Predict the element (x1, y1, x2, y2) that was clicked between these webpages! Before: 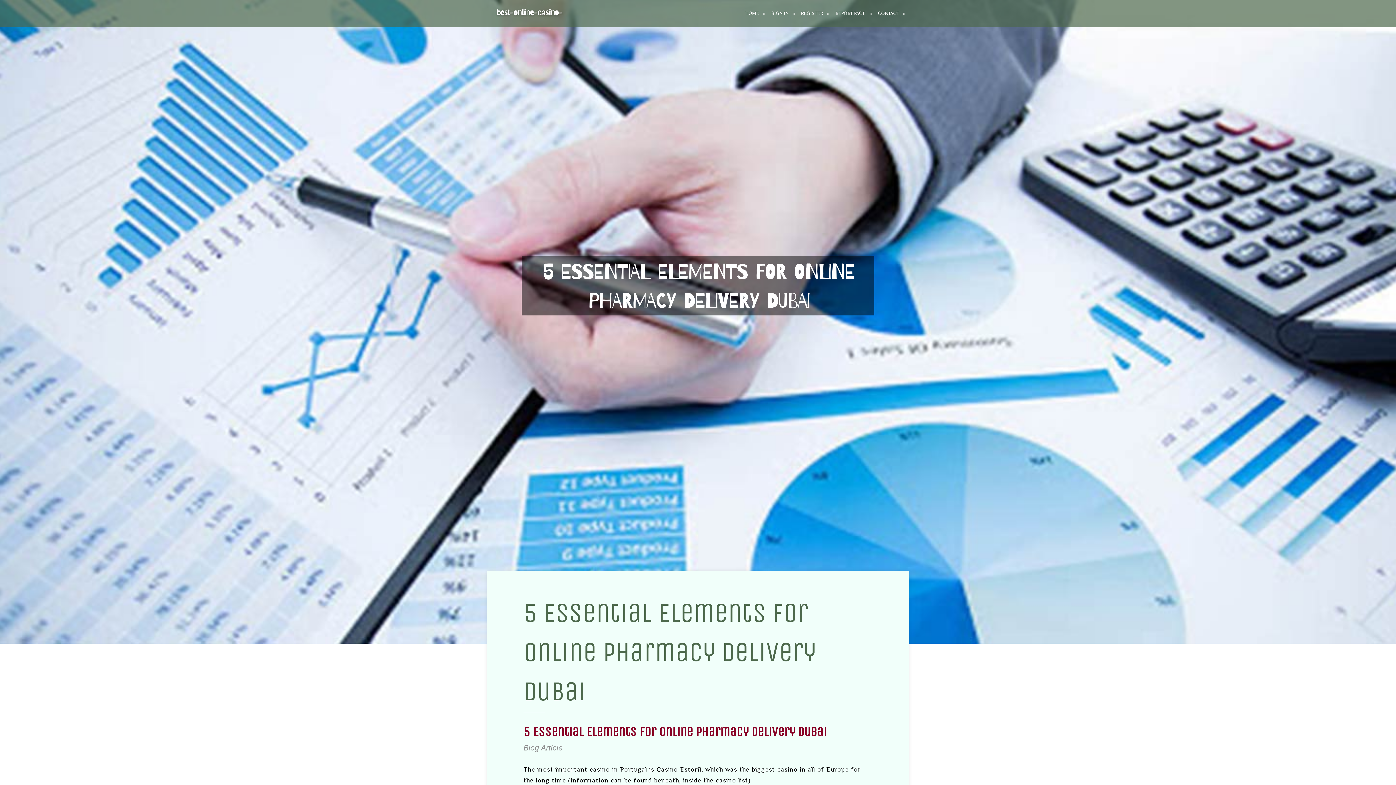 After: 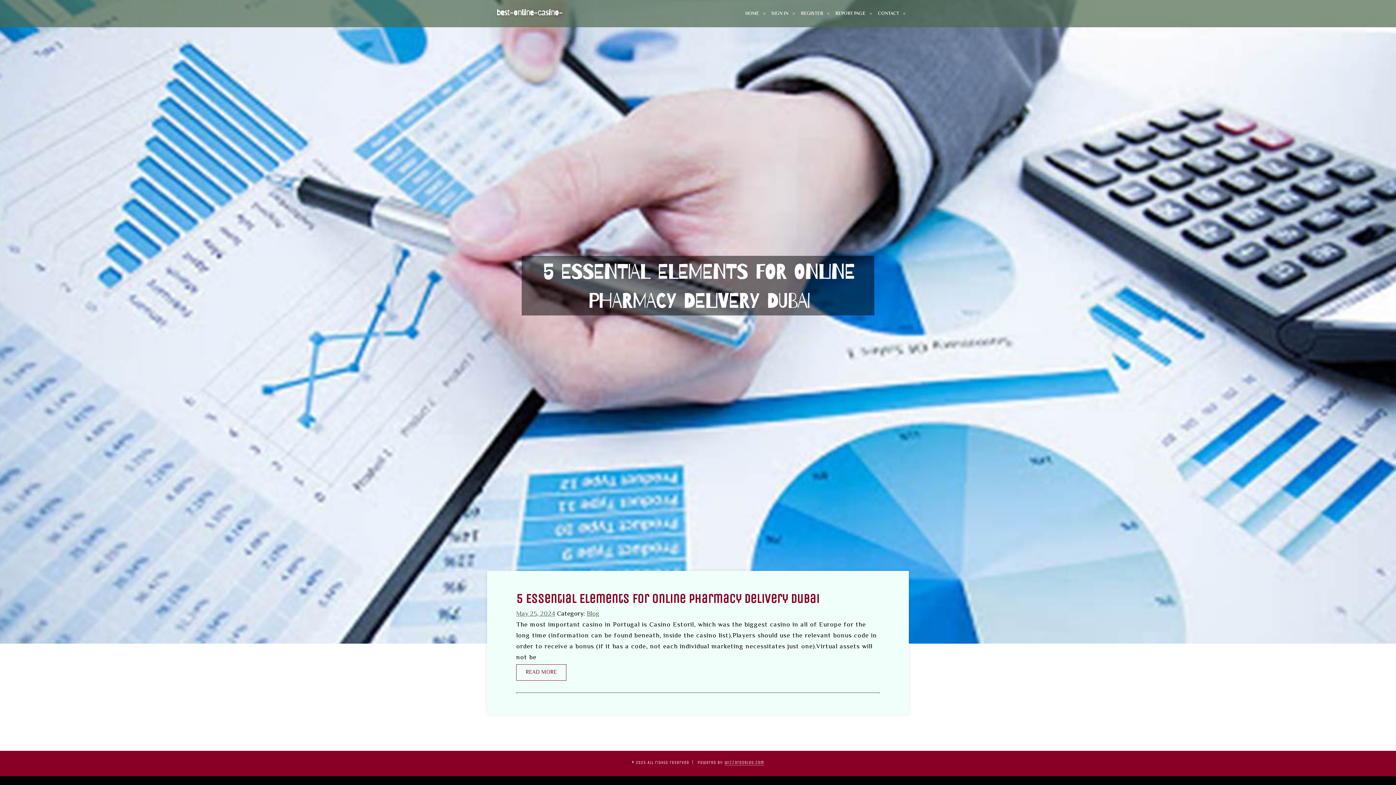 Action: bbox: (496, 2, 612, 43) label: best-online-casino-portug53085.wizzardsblog.com